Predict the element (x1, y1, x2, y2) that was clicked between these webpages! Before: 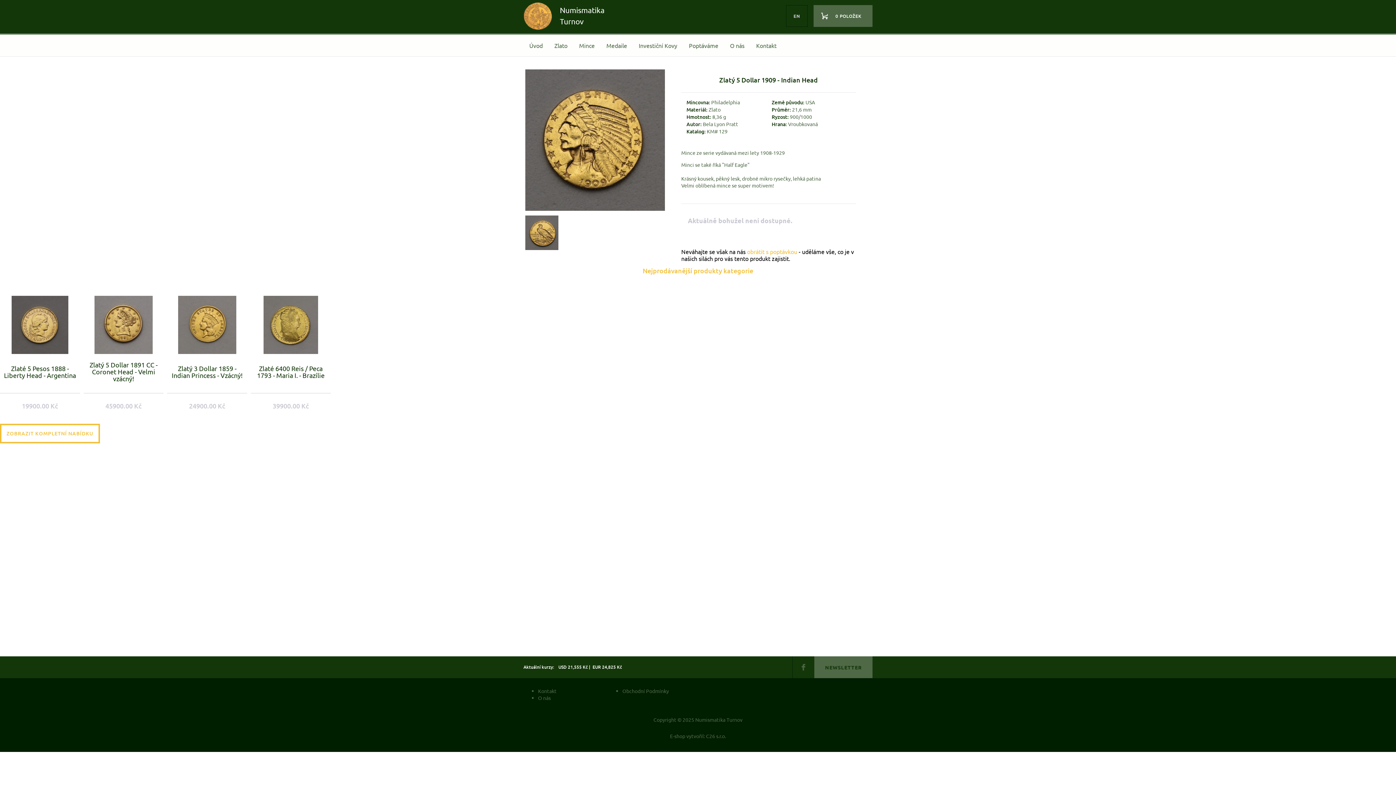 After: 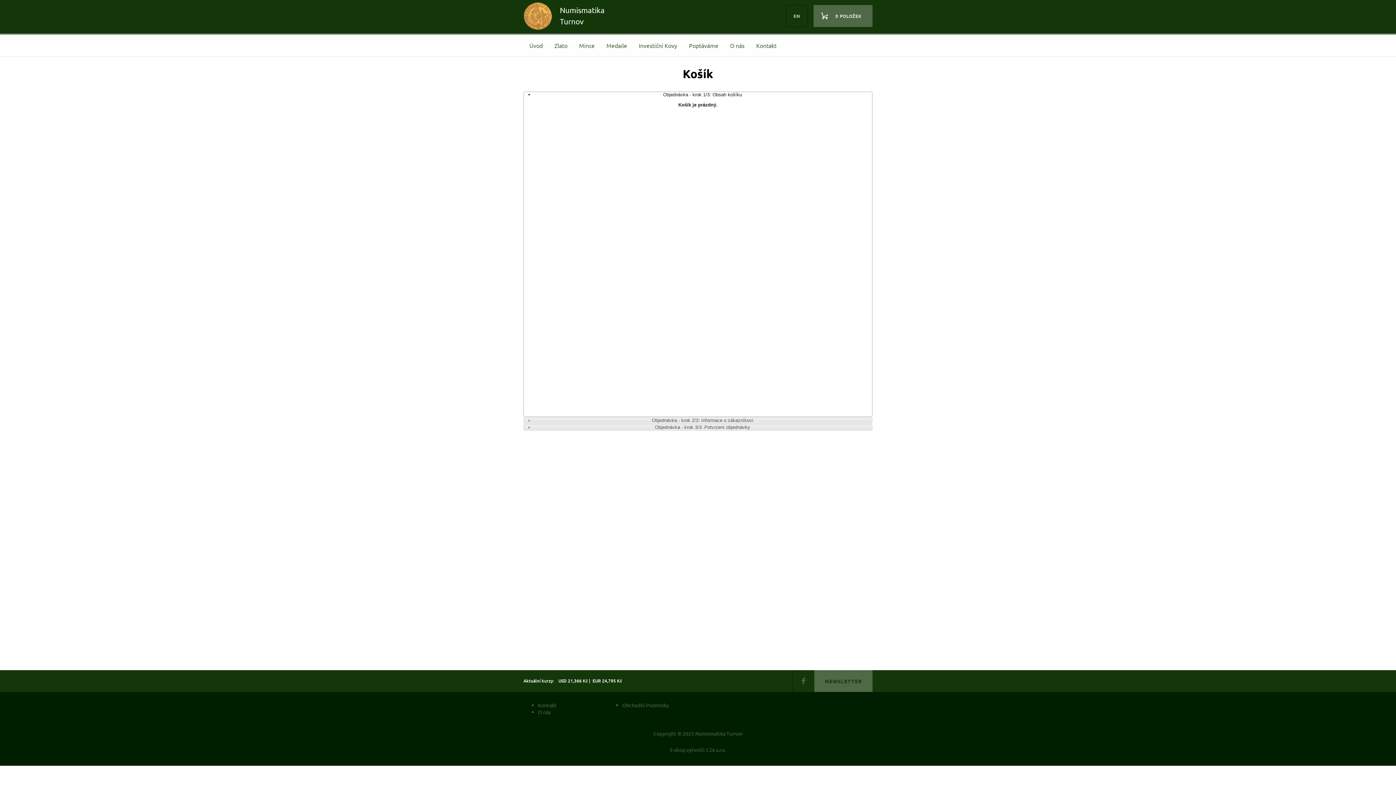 Action: bbox: (813, 5, 872, 26) label: 0 POLOŽEK